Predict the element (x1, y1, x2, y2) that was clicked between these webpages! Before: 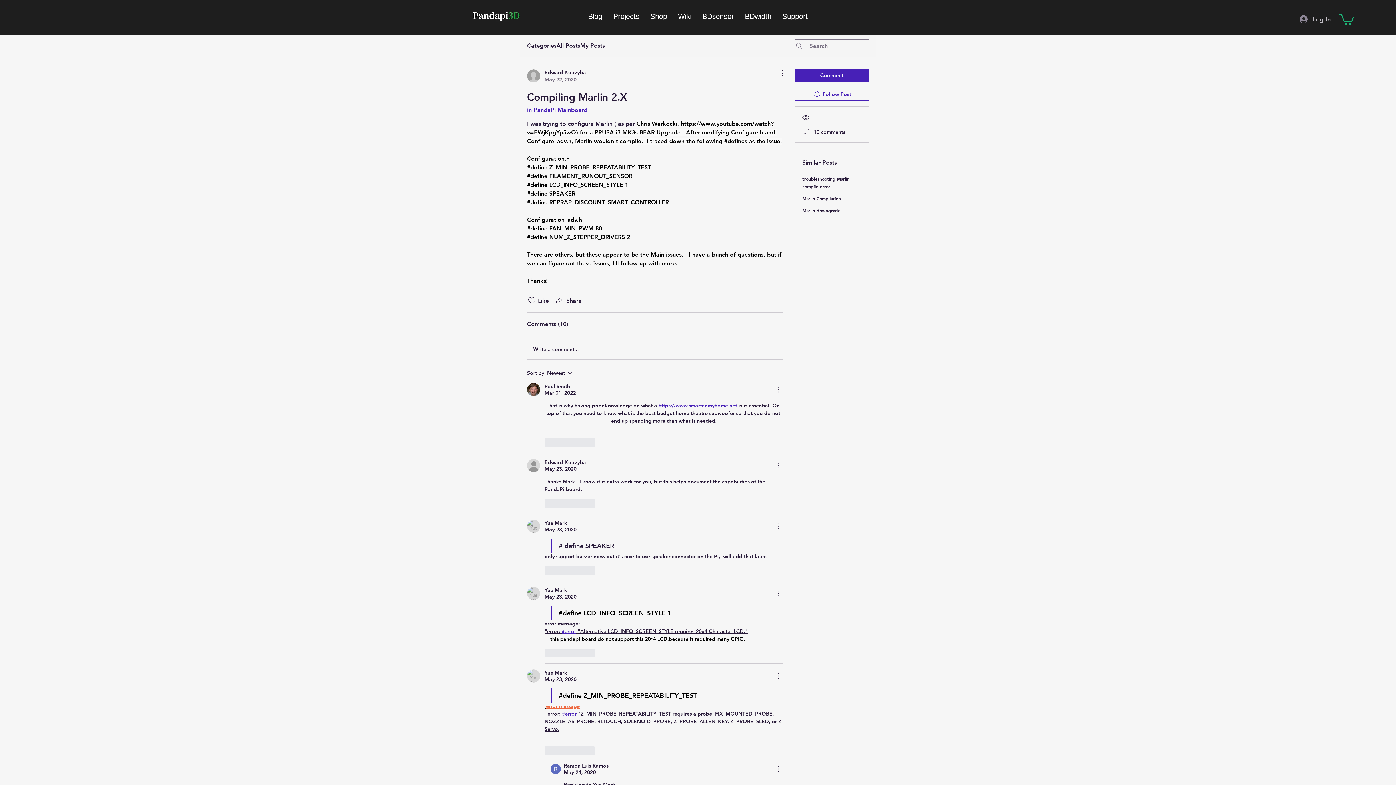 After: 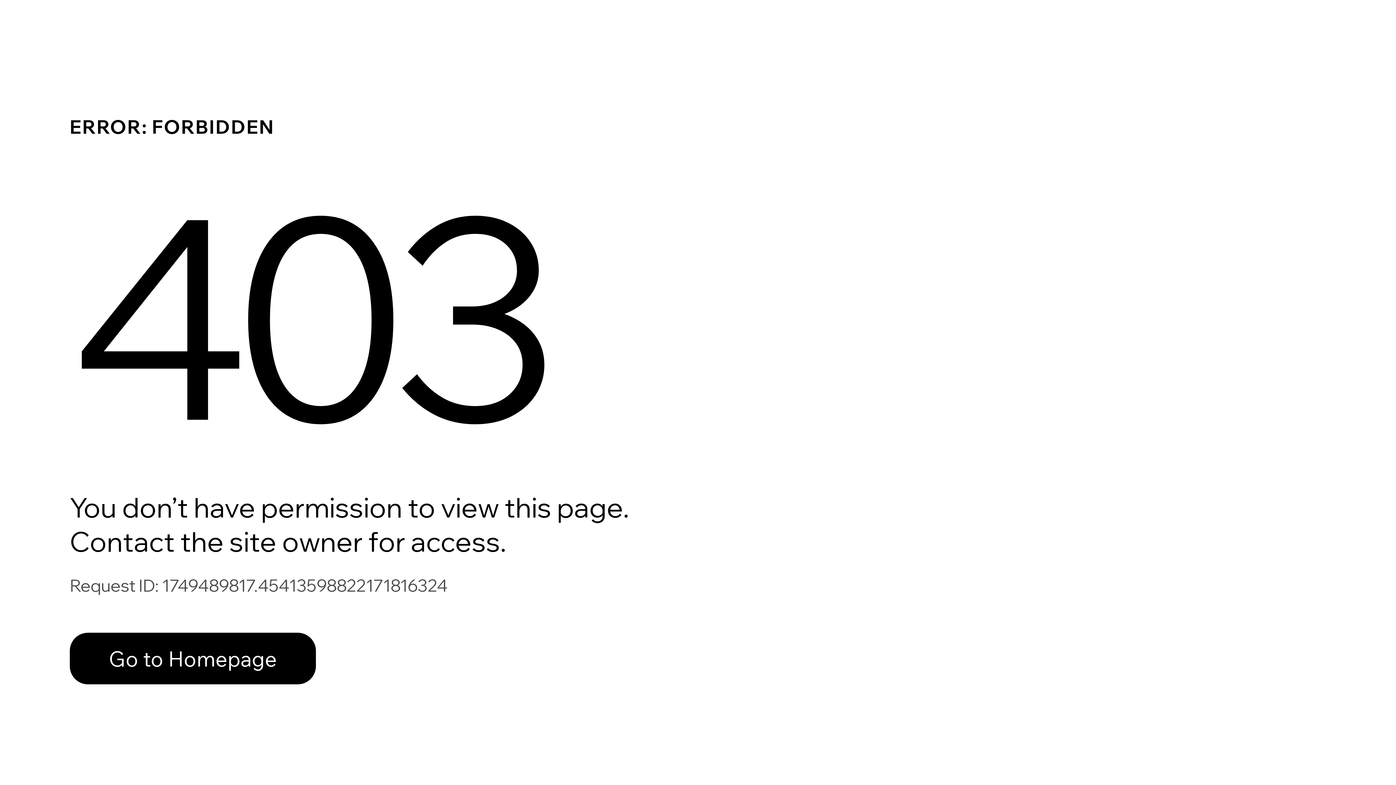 Action: bbox: (527, 520, 540, 533)